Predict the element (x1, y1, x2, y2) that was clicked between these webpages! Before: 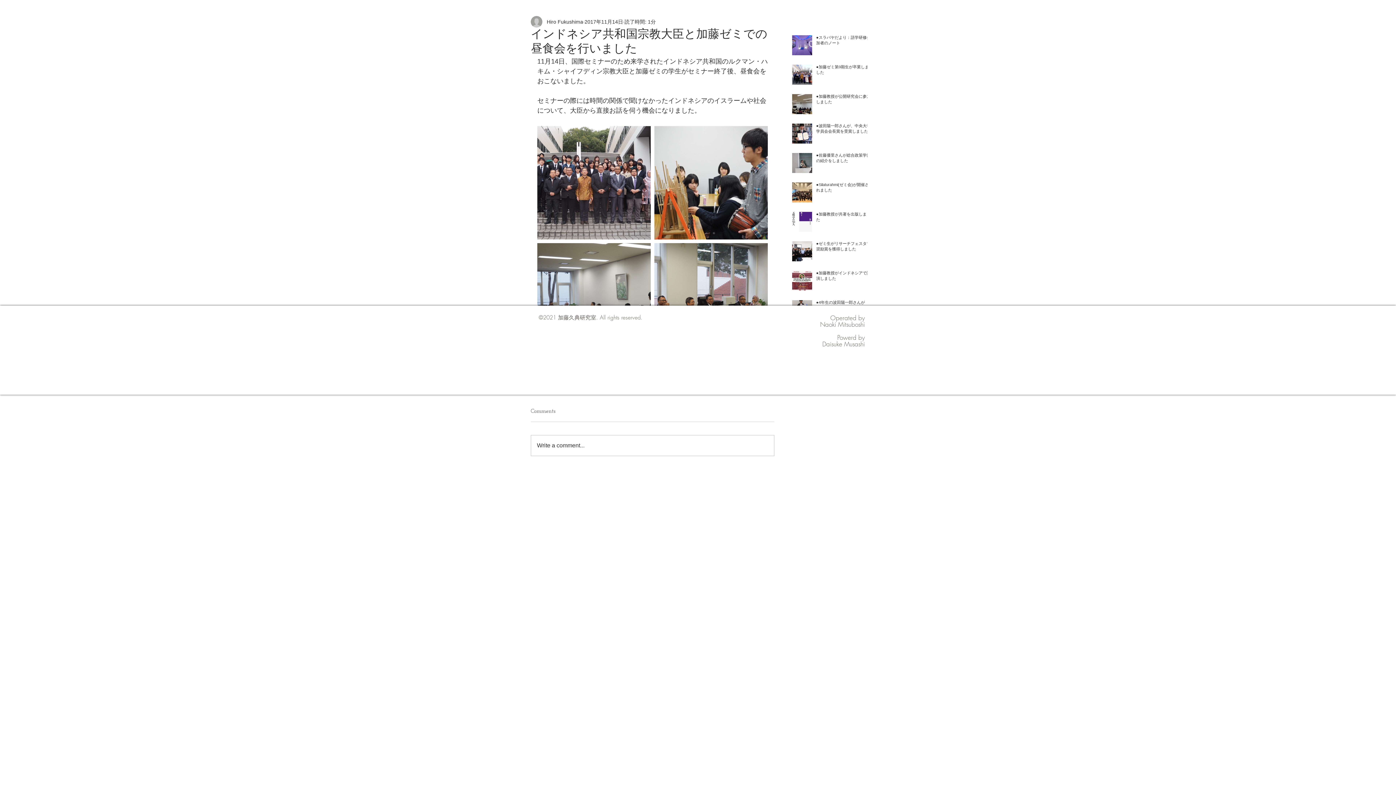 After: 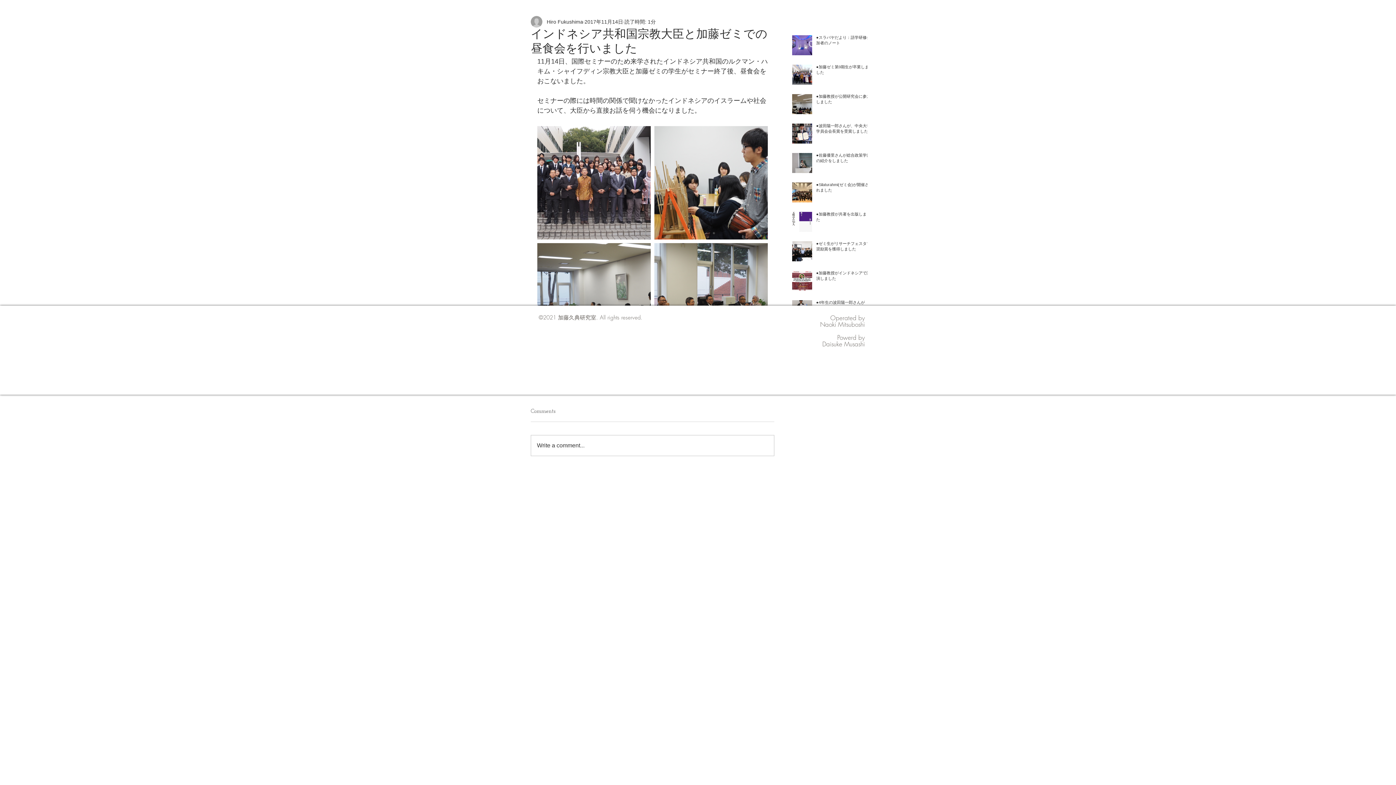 Action: bbox: (830, 314, 865, 321) label: Operated by